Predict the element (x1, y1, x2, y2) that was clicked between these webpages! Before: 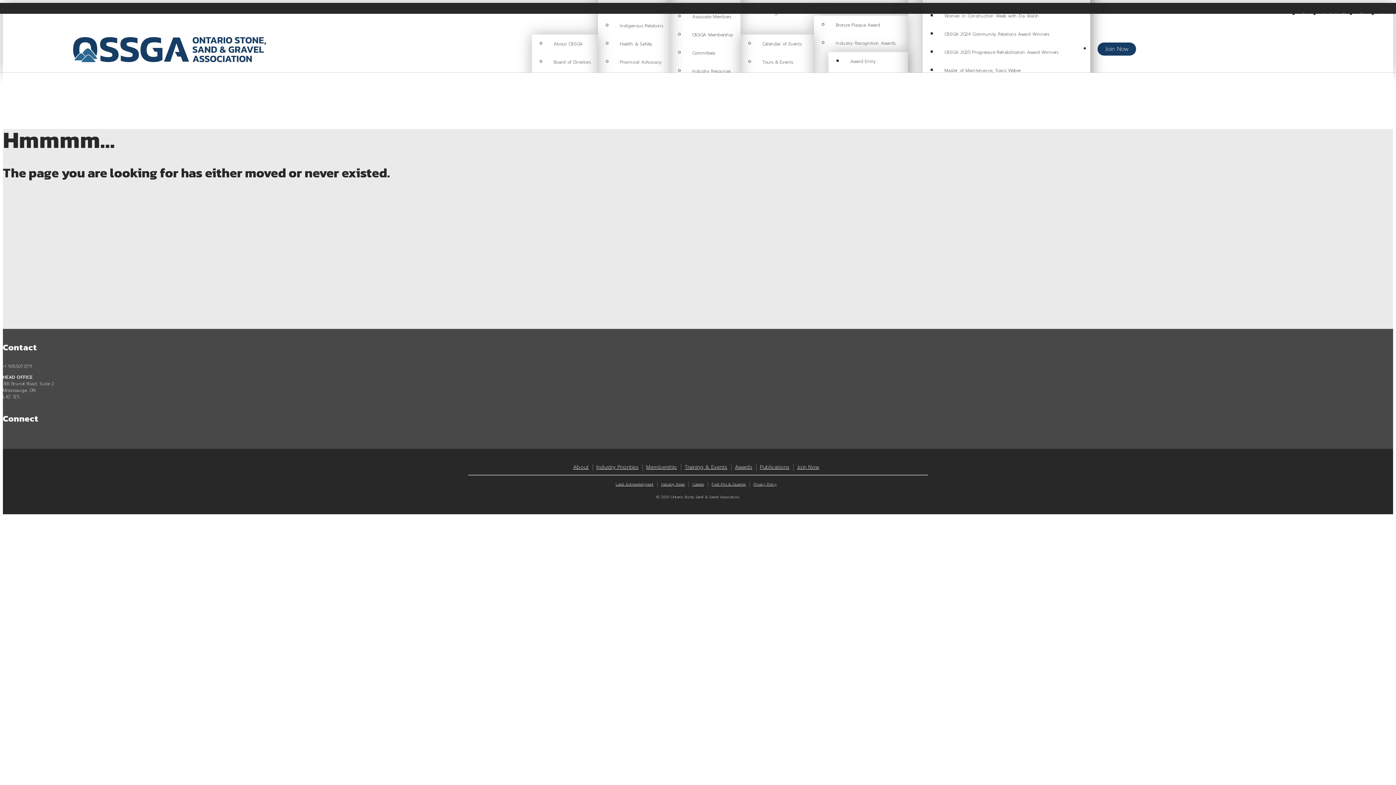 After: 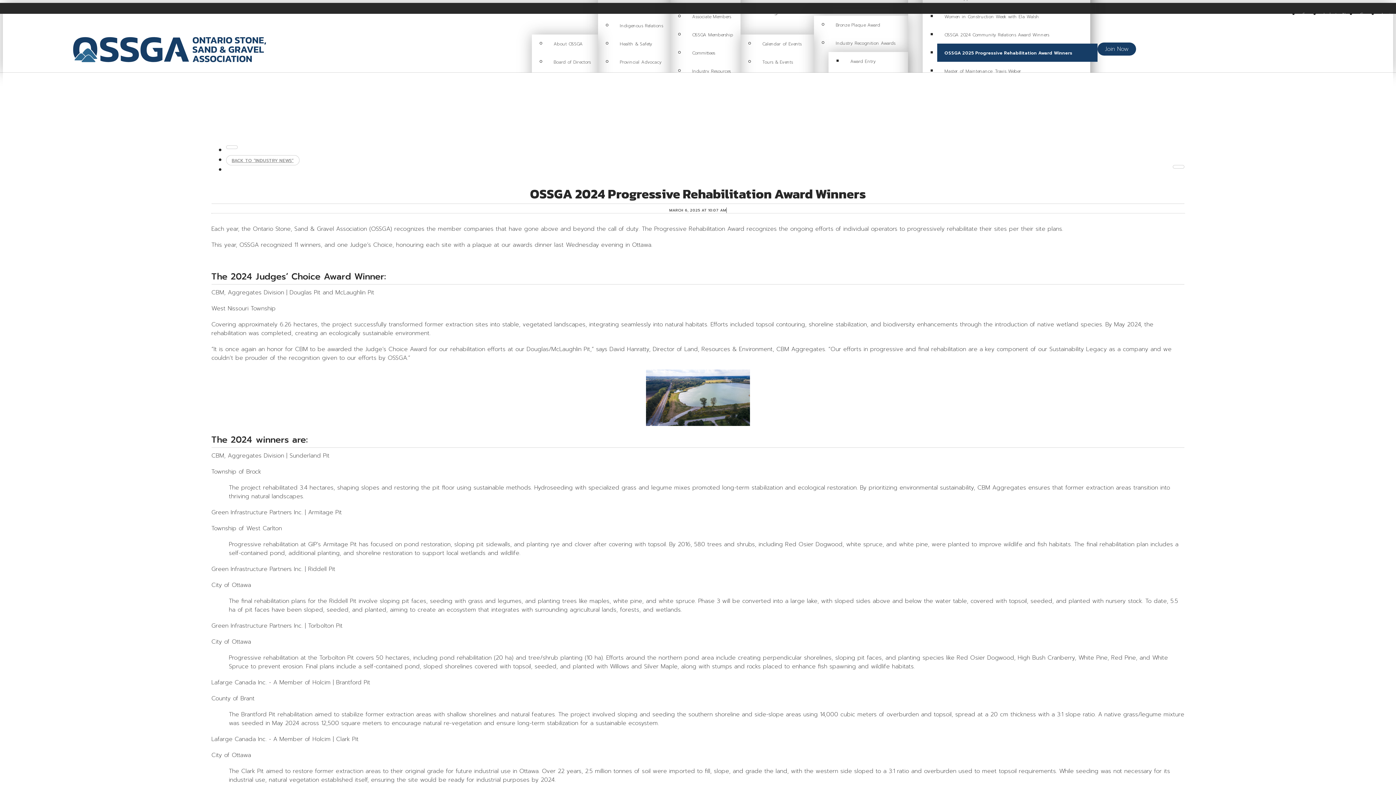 Action: label: OSSGA 2025 Progressive Rehabilitation Award Winners bbox: (937, 42, 1097, 61)